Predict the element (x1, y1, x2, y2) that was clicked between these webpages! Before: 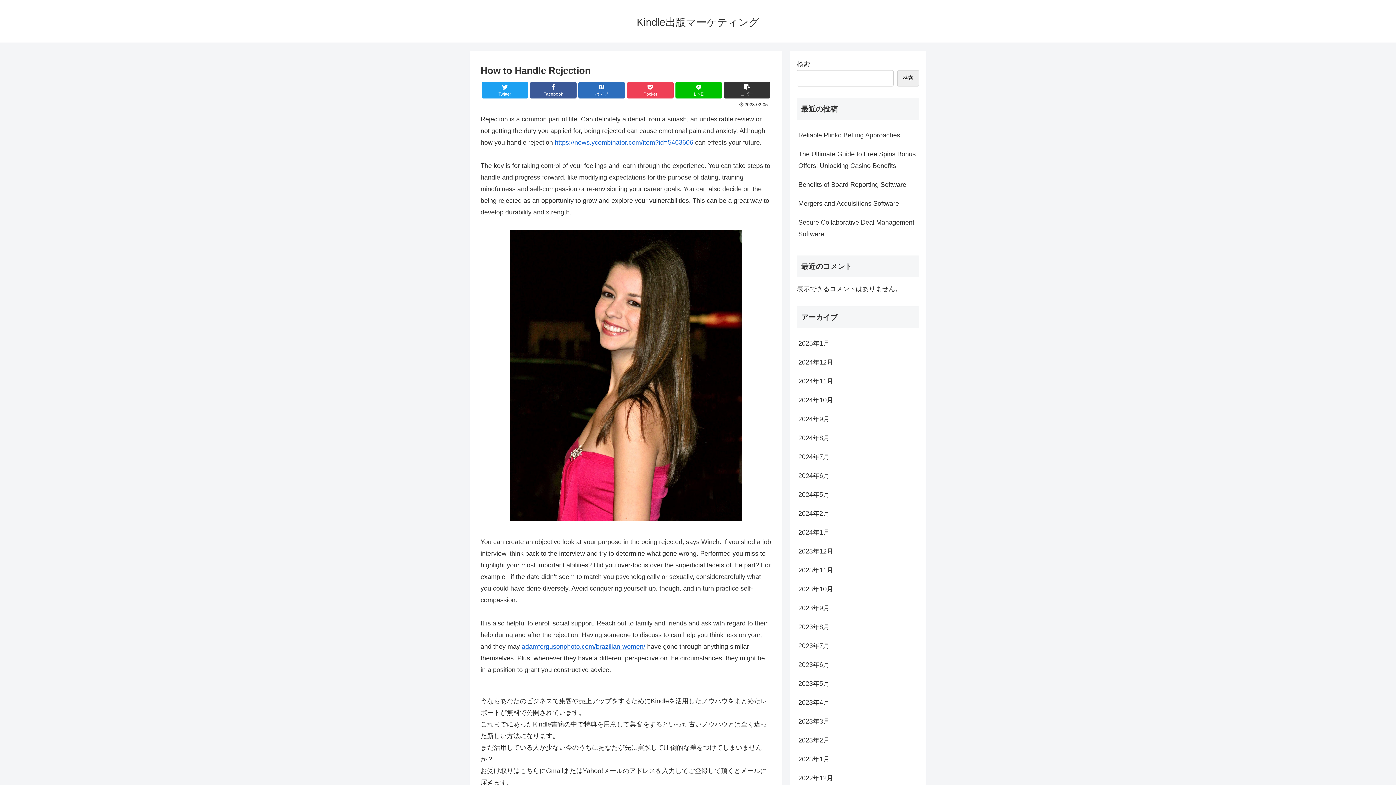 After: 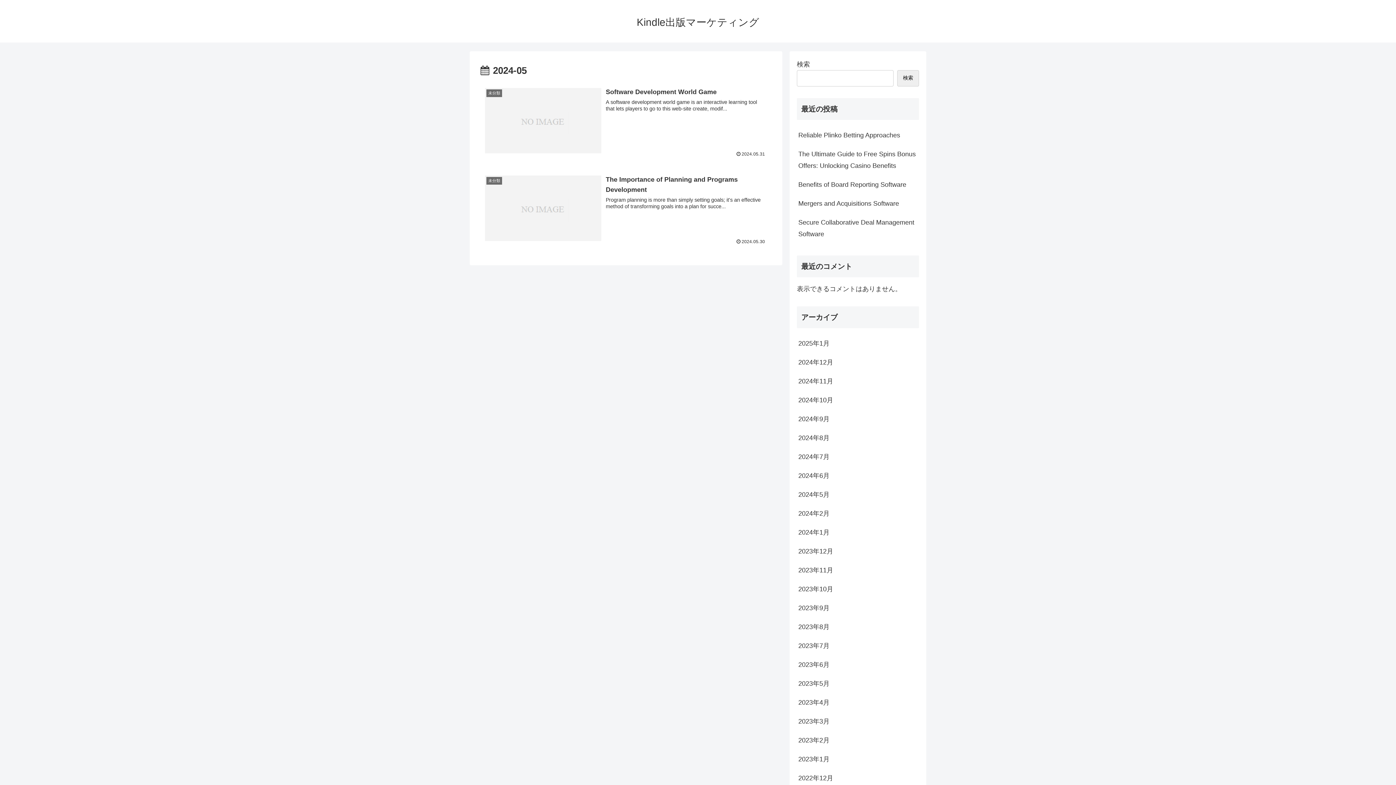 Action: label: 2024年5月 bbox: (797, 485, 919, 504)